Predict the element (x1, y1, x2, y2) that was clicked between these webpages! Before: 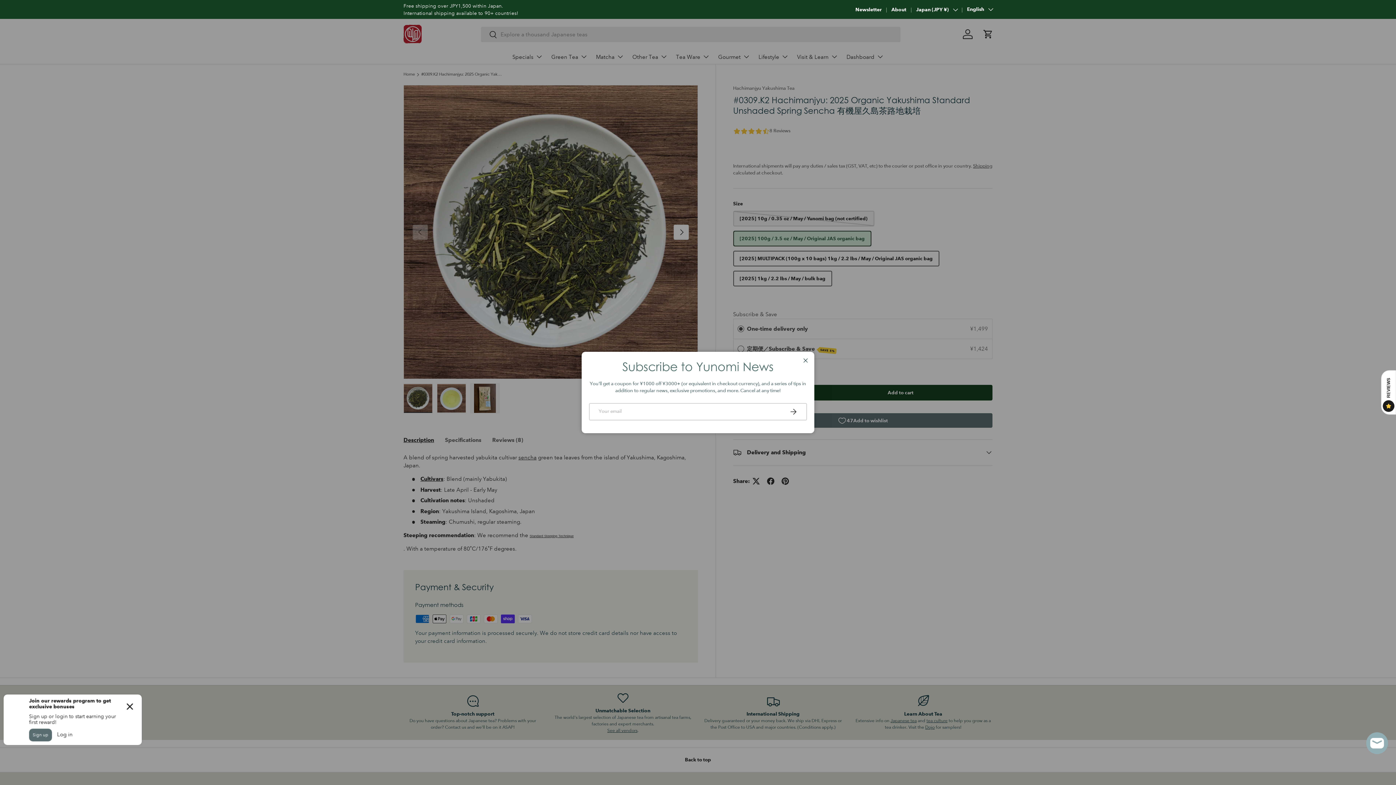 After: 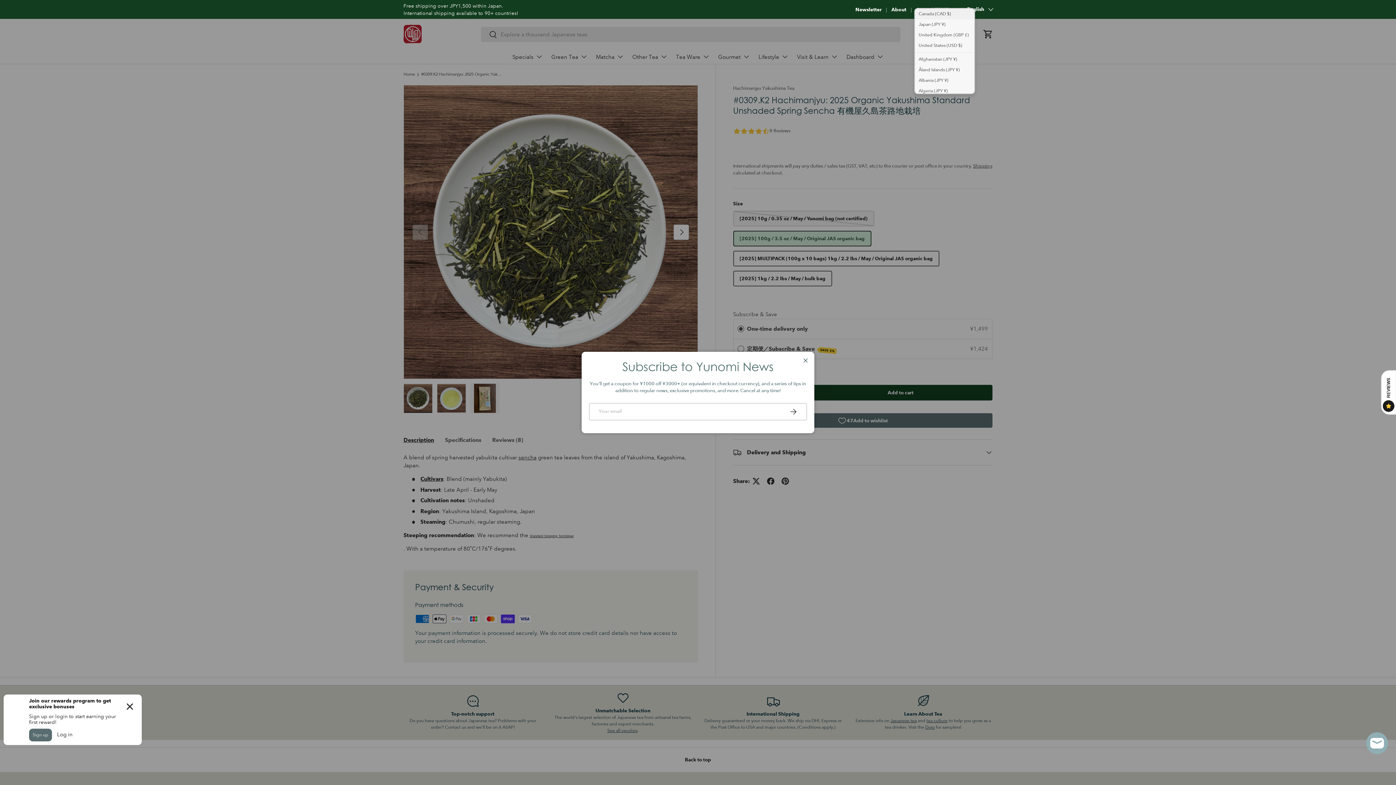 Action: label: Japan (JPY ¥) bbox: (916, 6, 957, 13)